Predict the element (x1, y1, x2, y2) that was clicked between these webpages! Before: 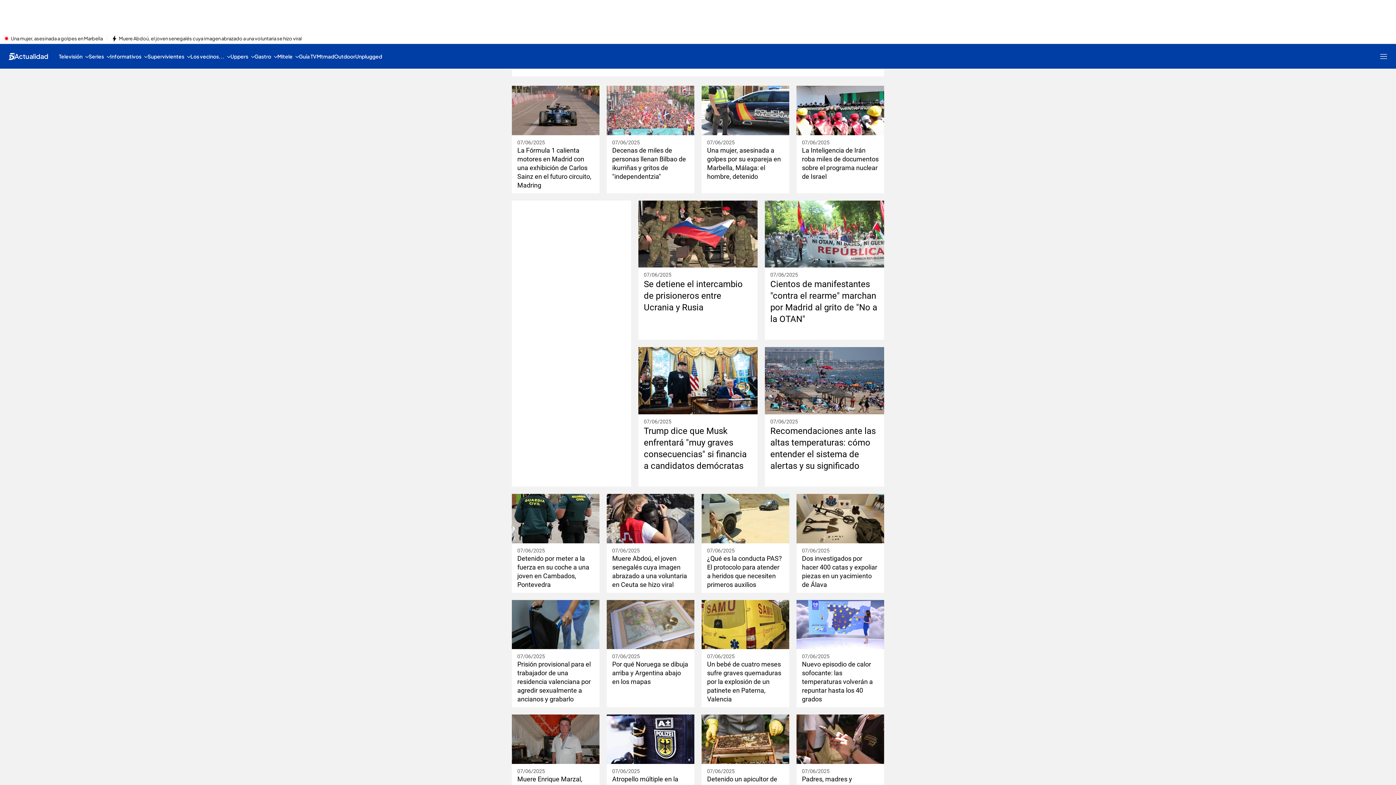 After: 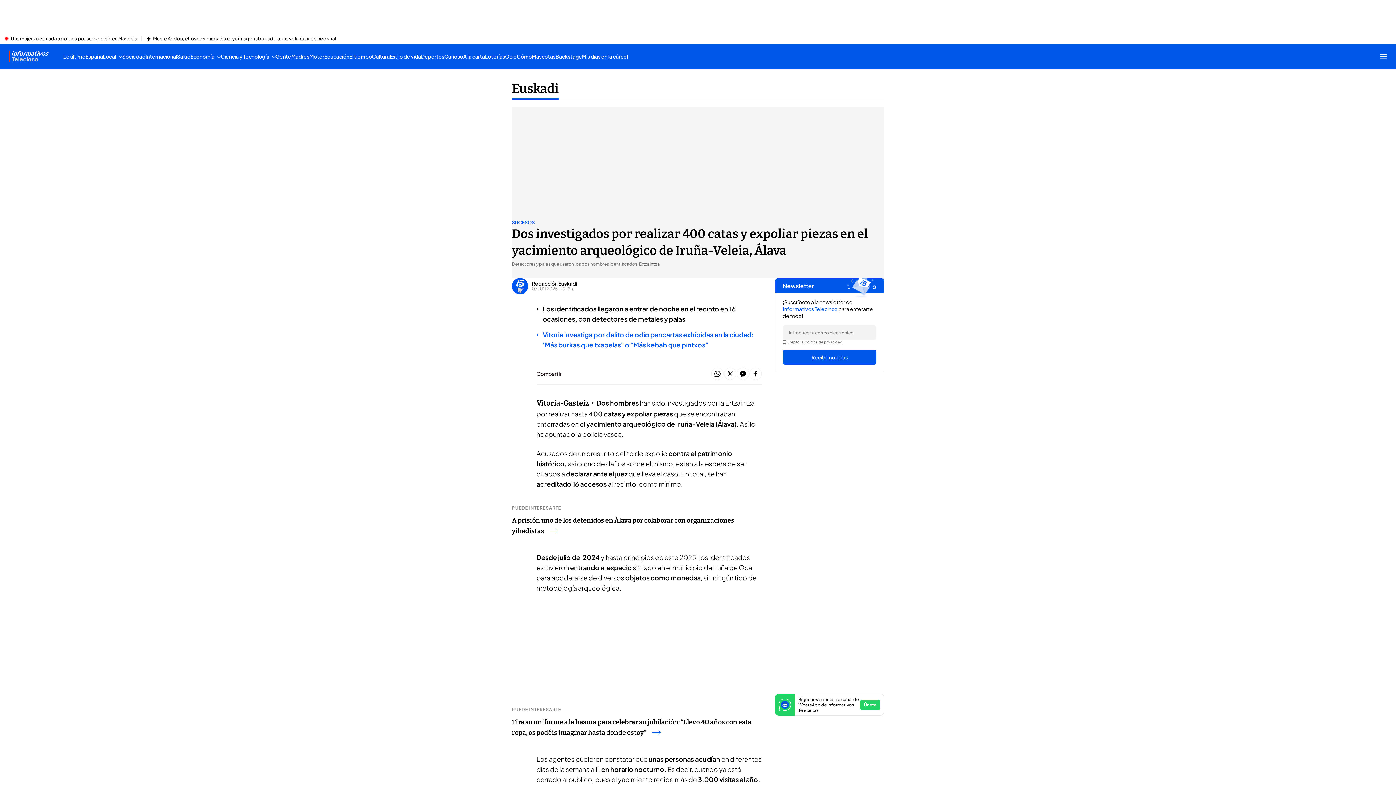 Action: bbox: (796, 494, 884, 543)